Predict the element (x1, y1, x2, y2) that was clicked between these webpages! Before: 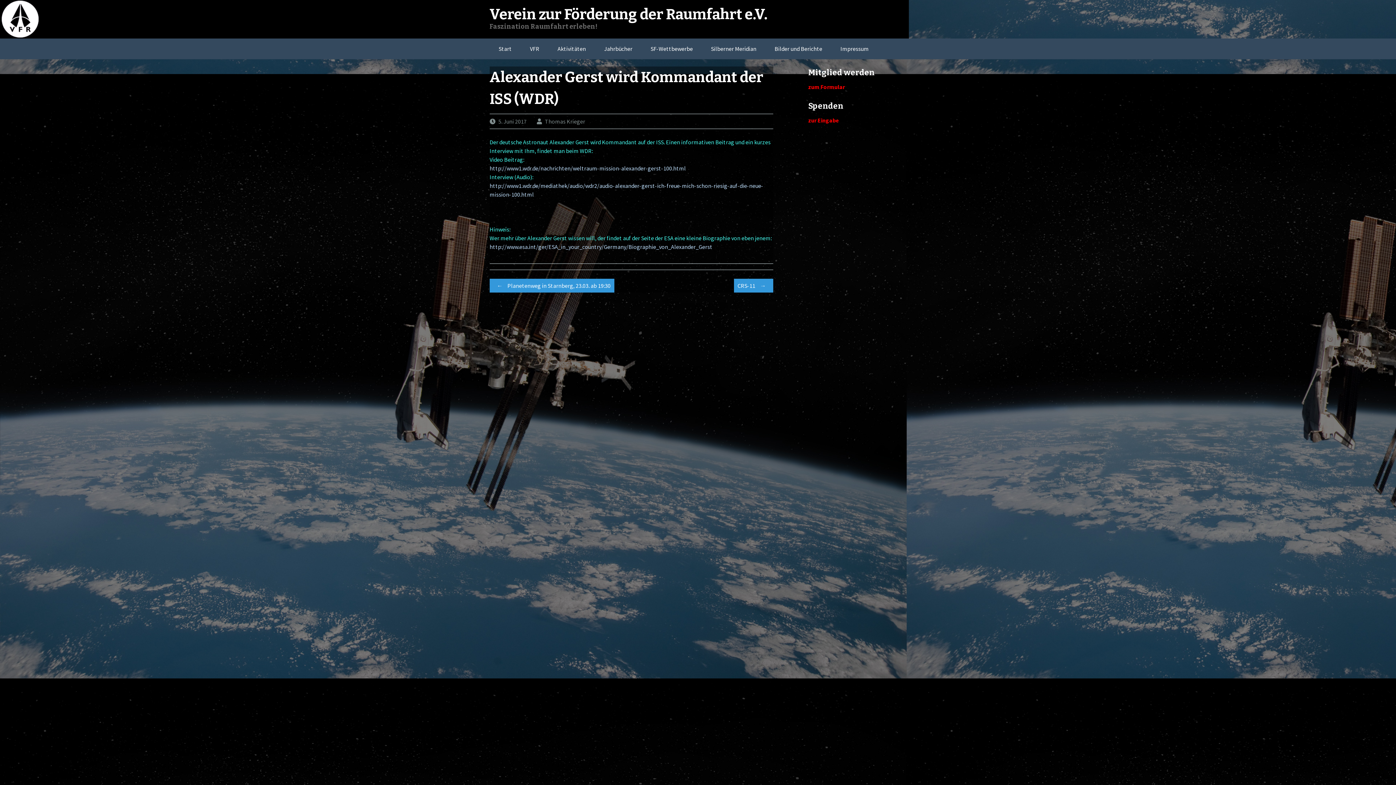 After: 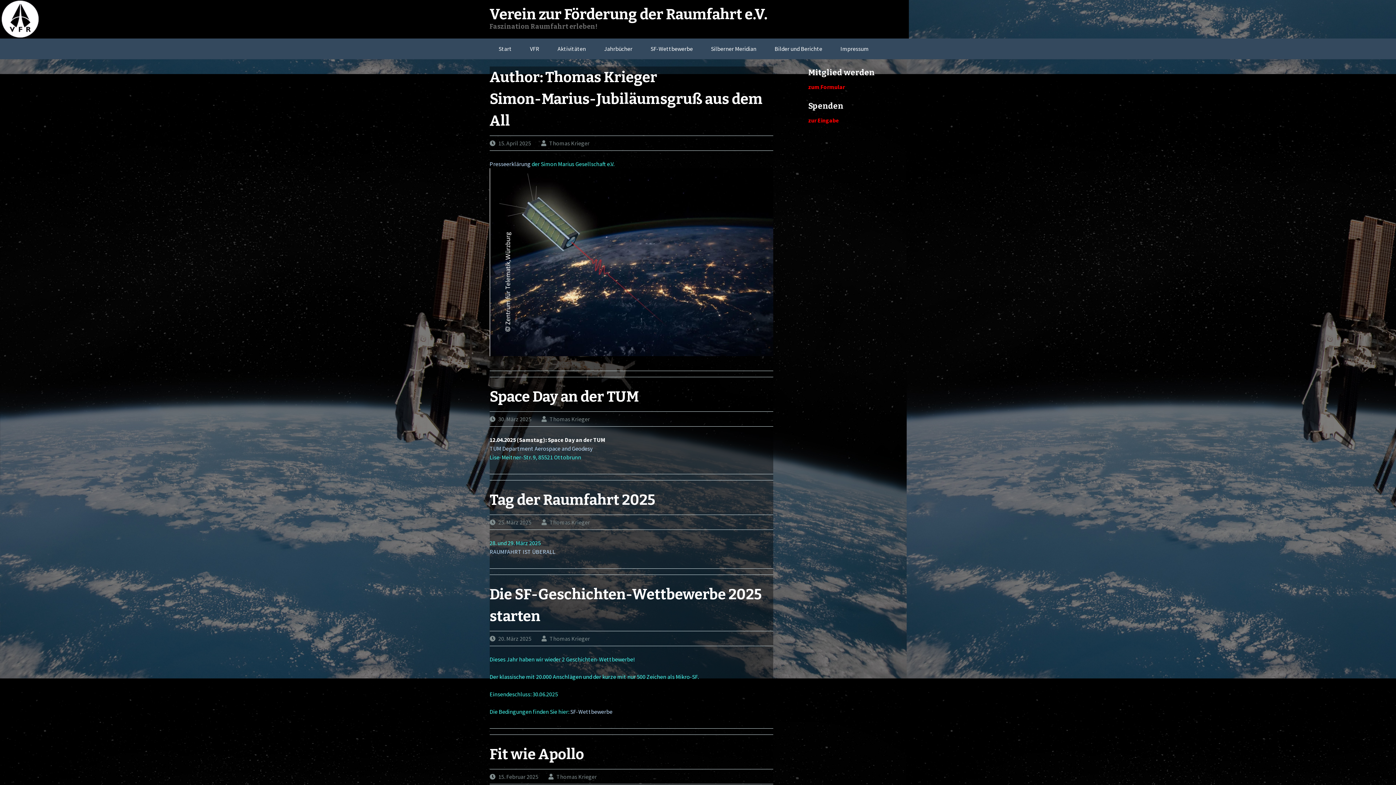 Action: label: Thomas Krieger bbox: (544, 117, 585, 125)